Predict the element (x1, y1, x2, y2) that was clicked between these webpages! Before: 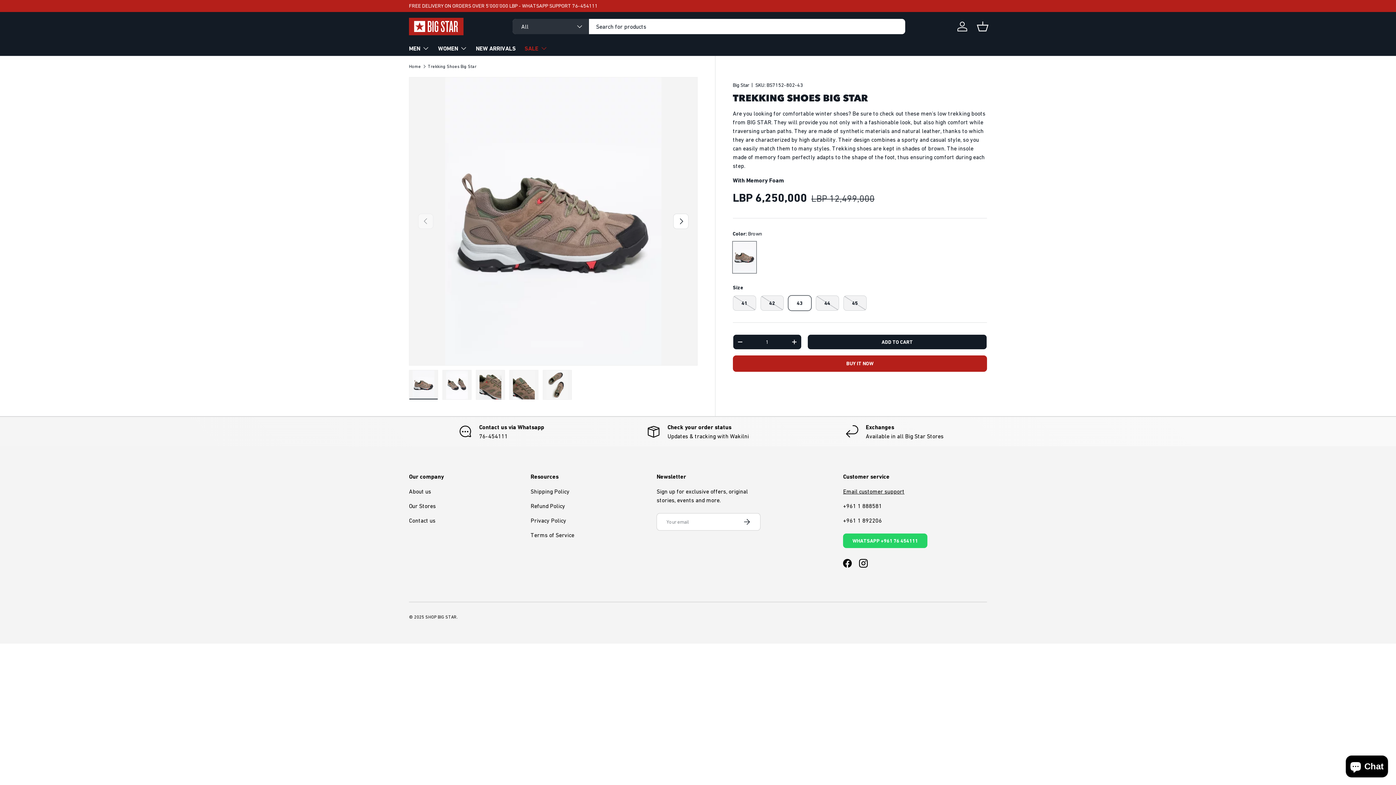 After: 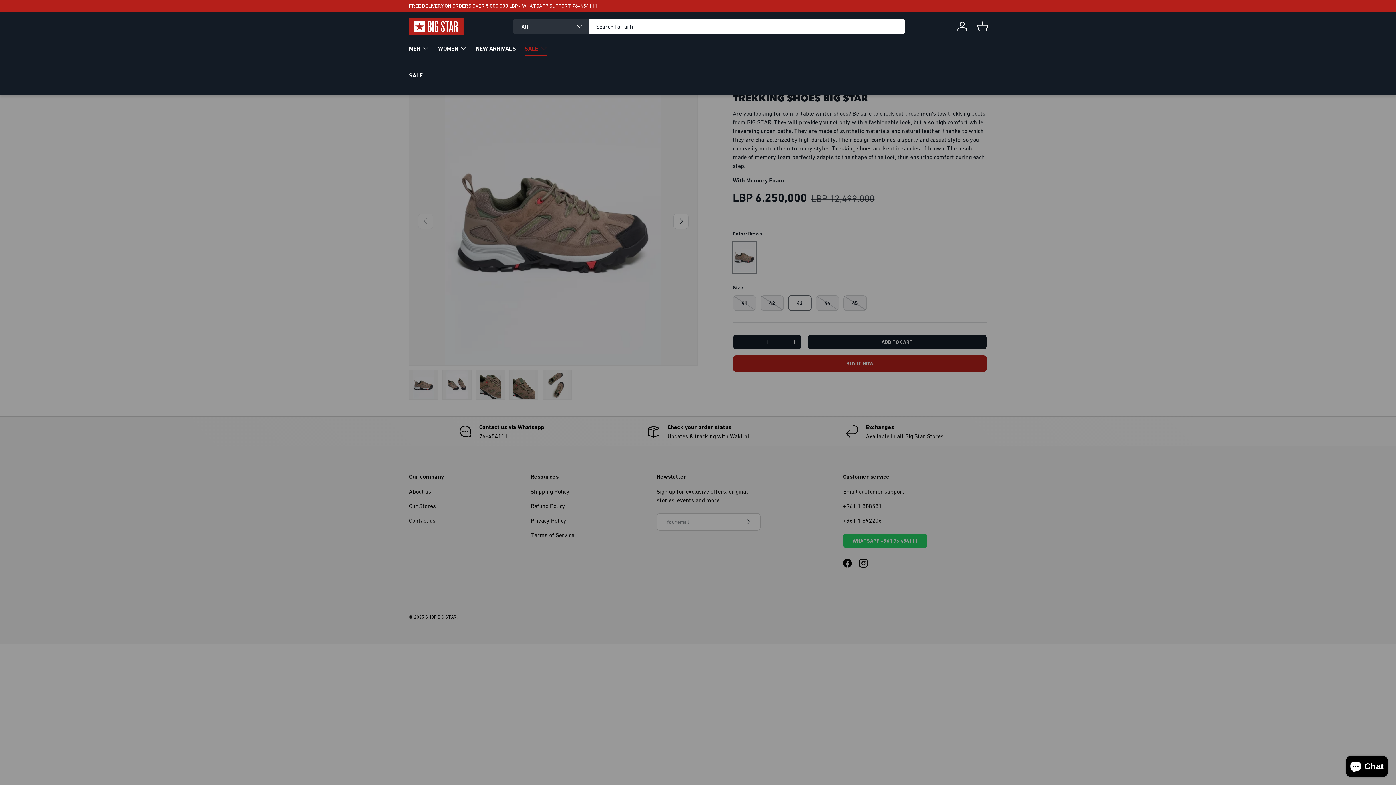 Action: label: SALE bbox: (524, 41, 547, 55)